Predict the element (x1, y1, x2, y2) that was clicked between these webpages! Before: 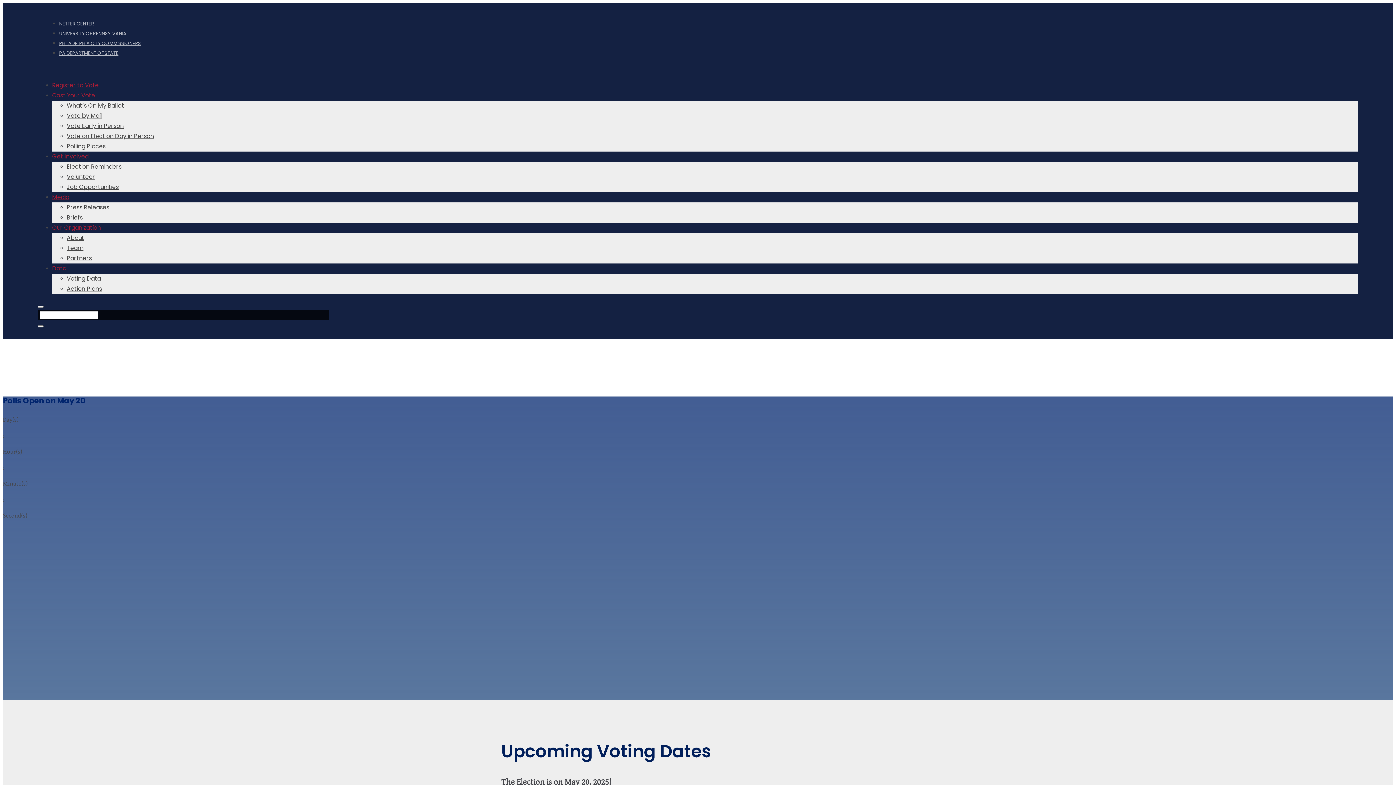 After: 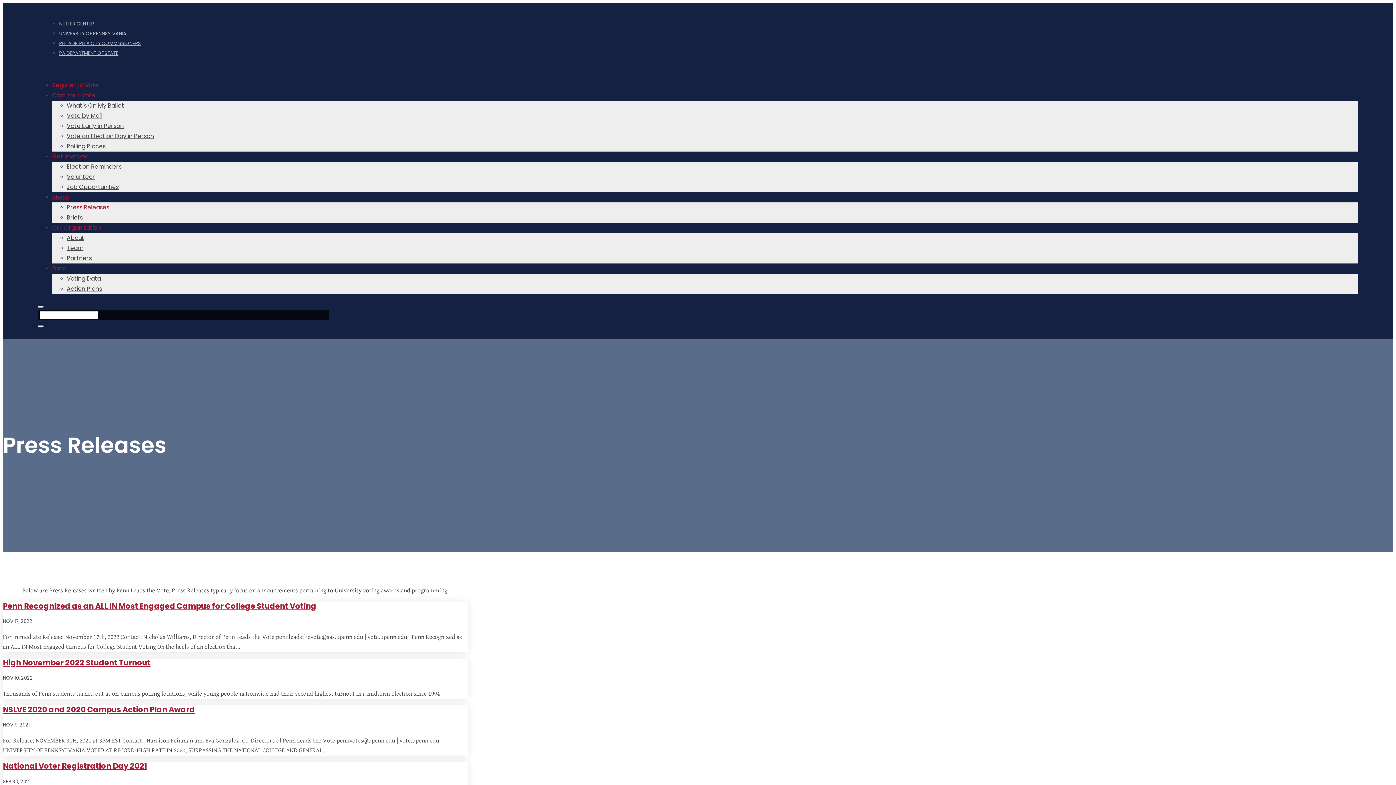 Action: label: Press Releases bbox: (66, 203, 109, 211)